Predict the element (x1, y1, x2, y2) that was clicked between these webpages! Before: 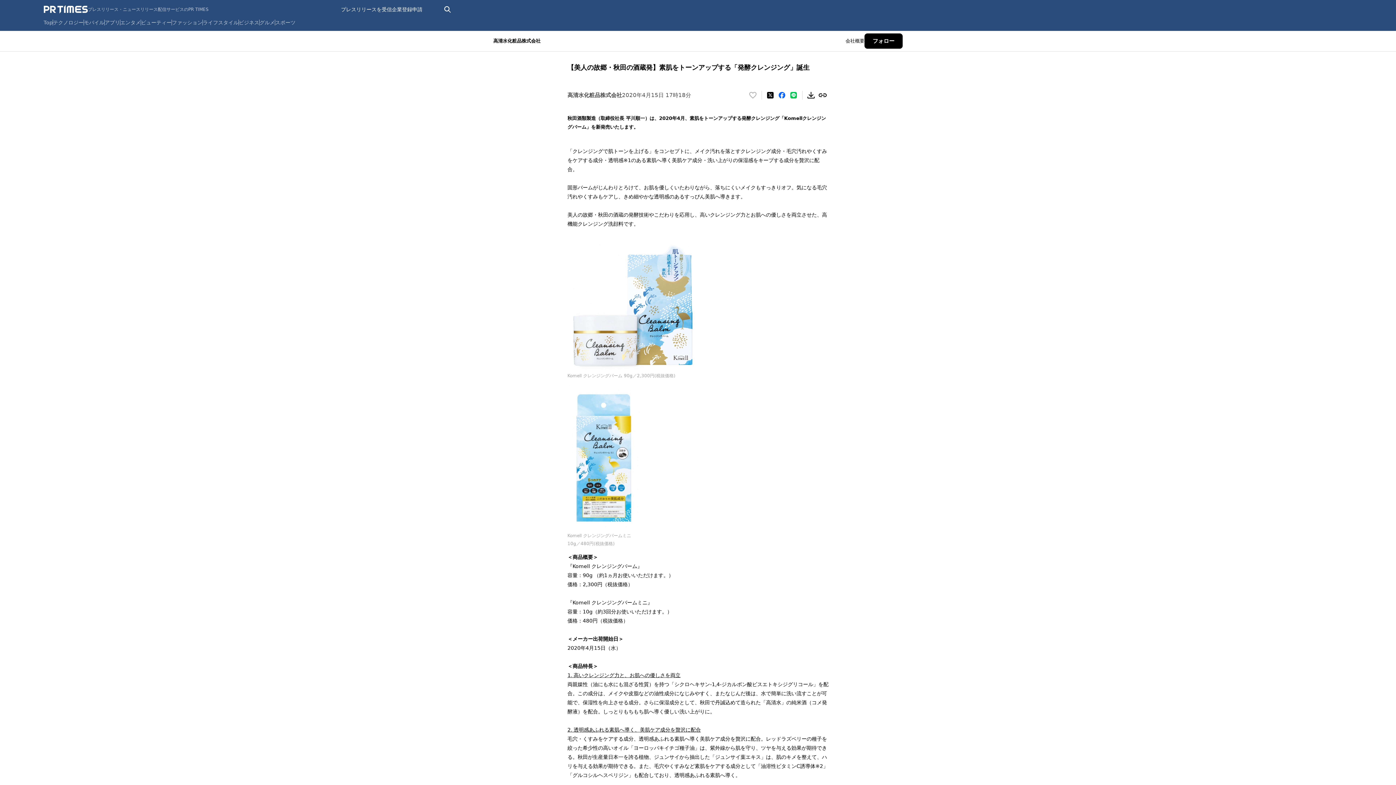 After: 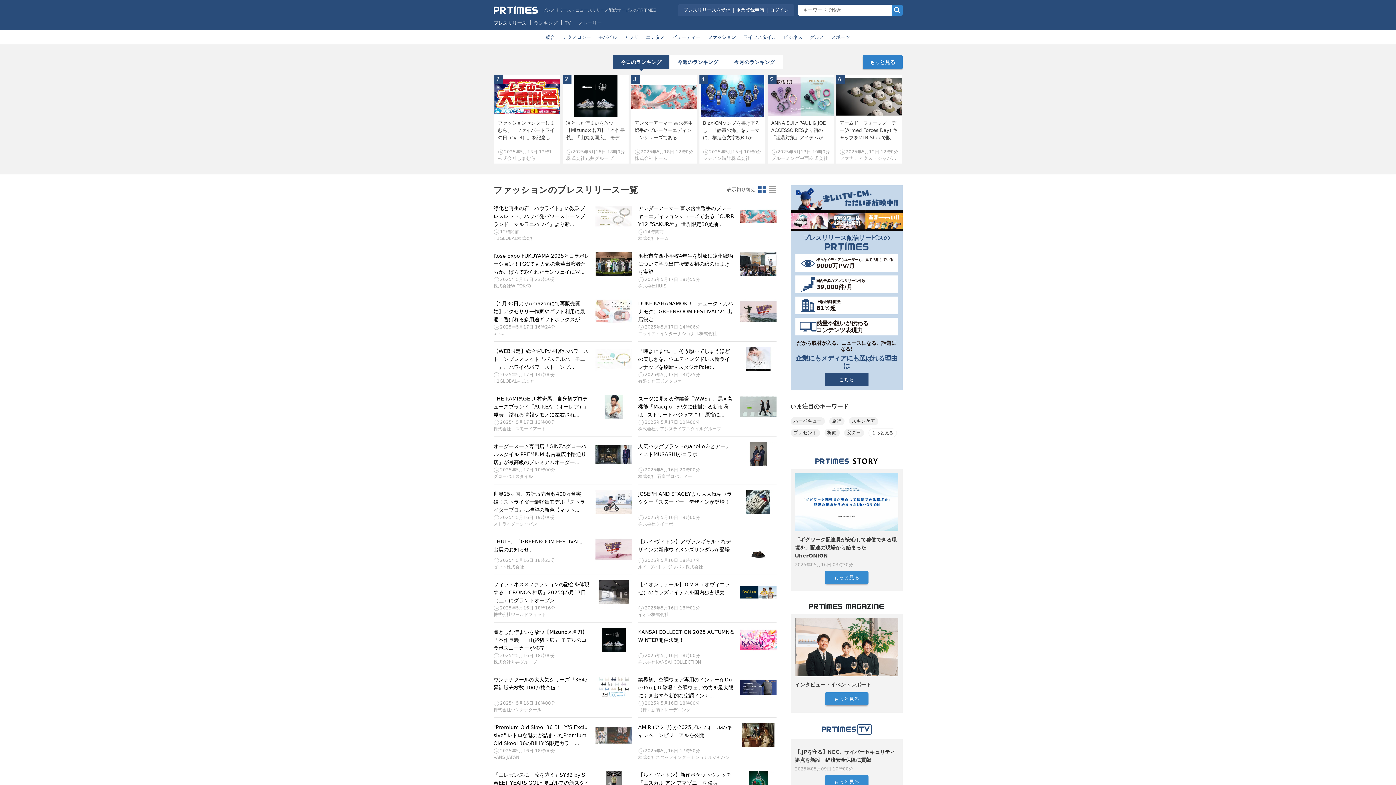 Action: bbox: (172, 19, 202, 25) label: ファッション